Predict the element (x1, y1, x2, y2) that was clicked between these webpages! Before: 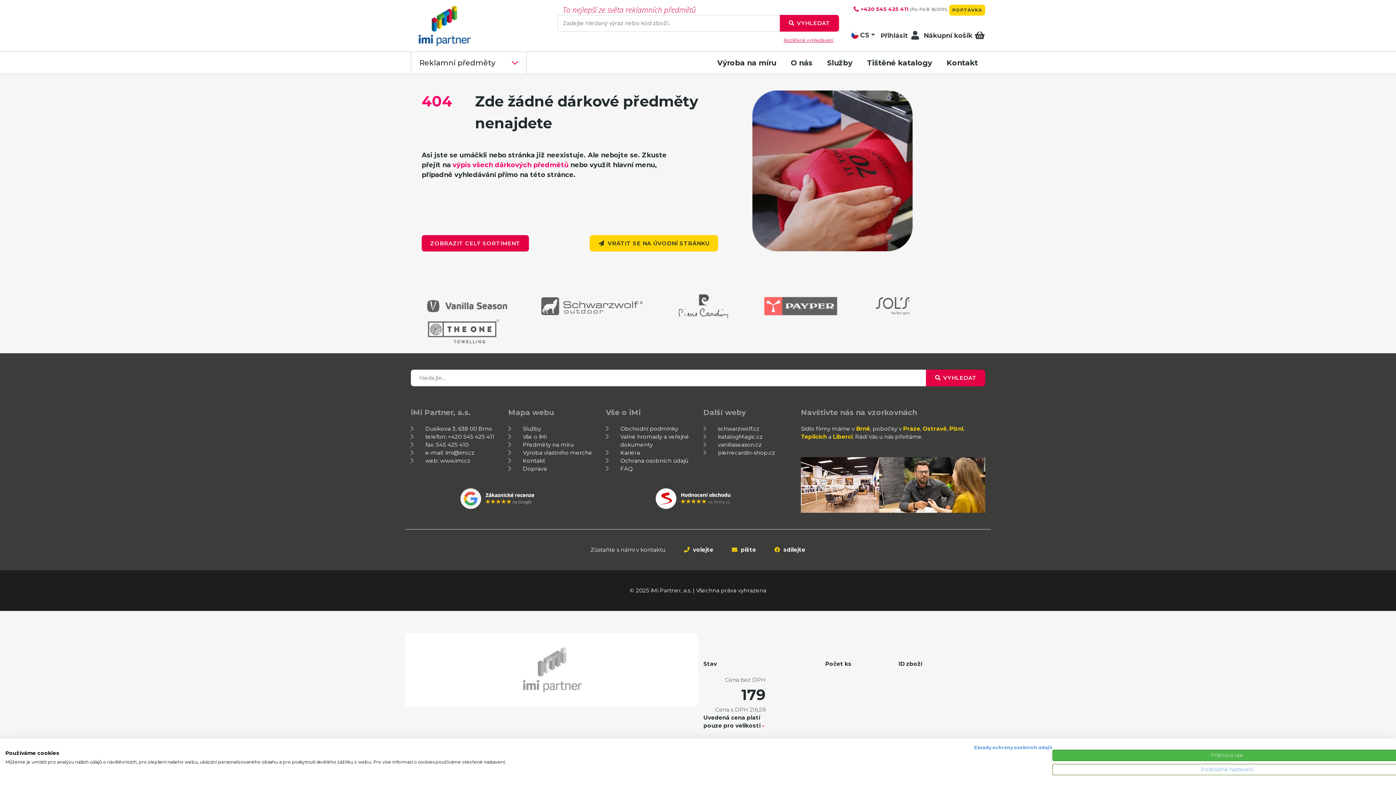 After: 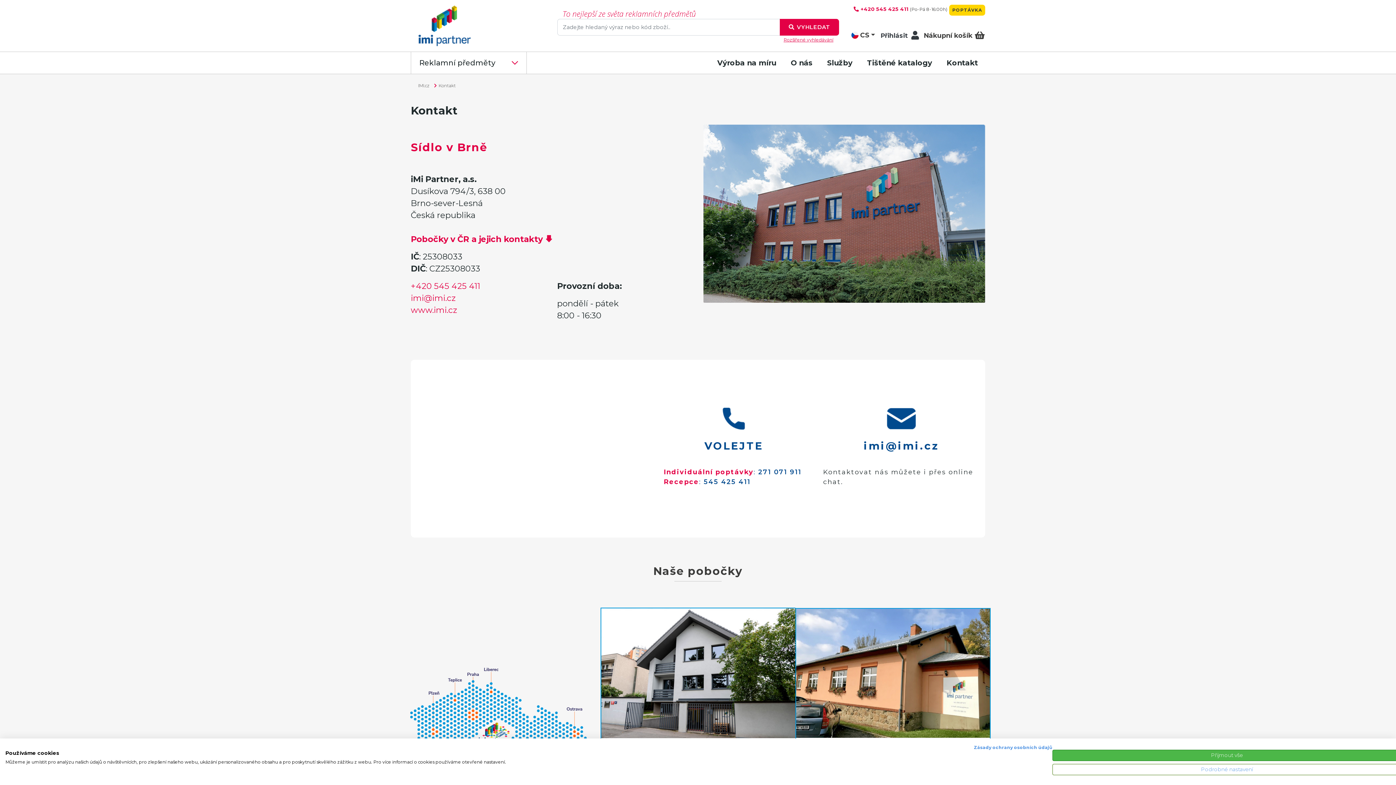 Action: label: Kontakt bbox: (523, 457, 545, 464)